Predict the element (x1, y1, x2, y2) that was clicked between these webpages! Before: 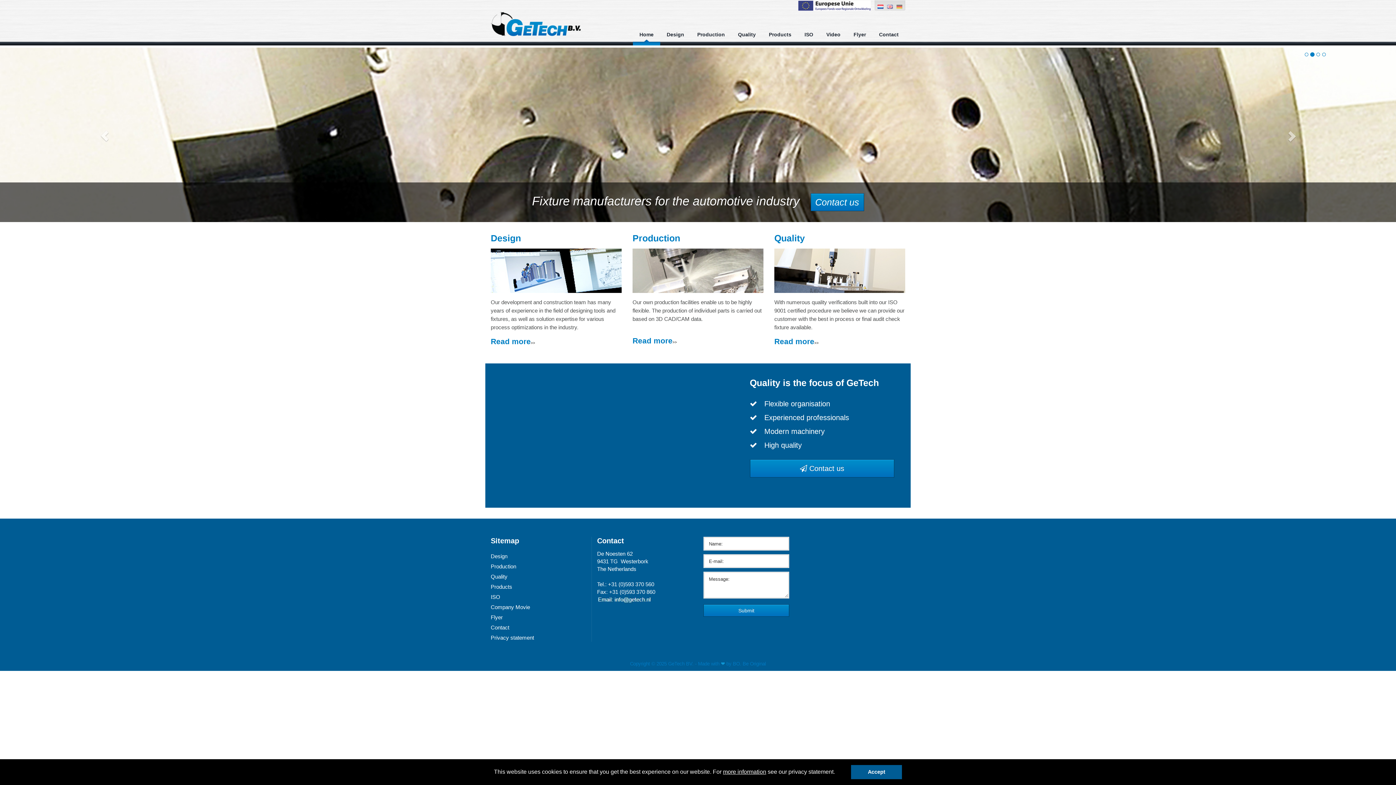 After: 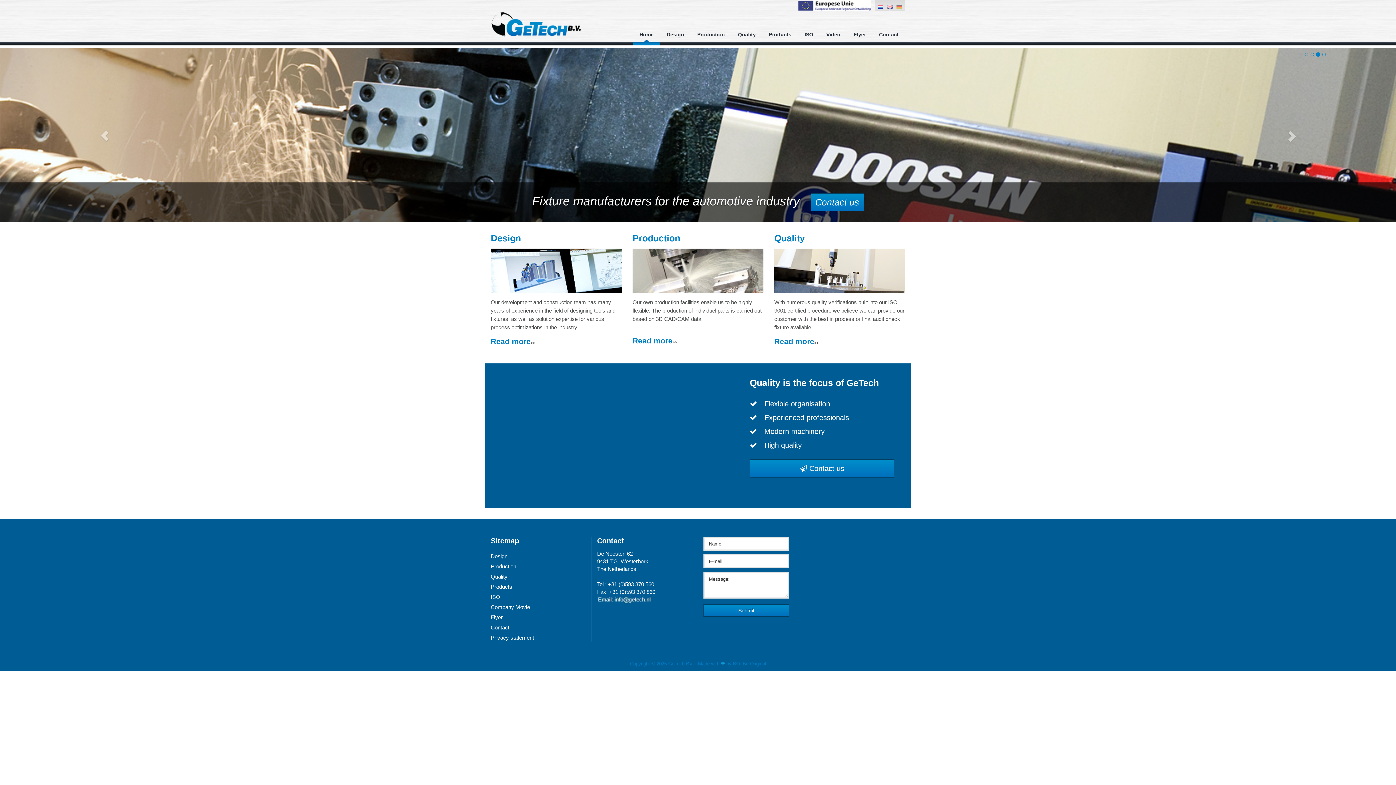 Action: bbox: (838, 769, 848, 775) label: dismiss cookie message